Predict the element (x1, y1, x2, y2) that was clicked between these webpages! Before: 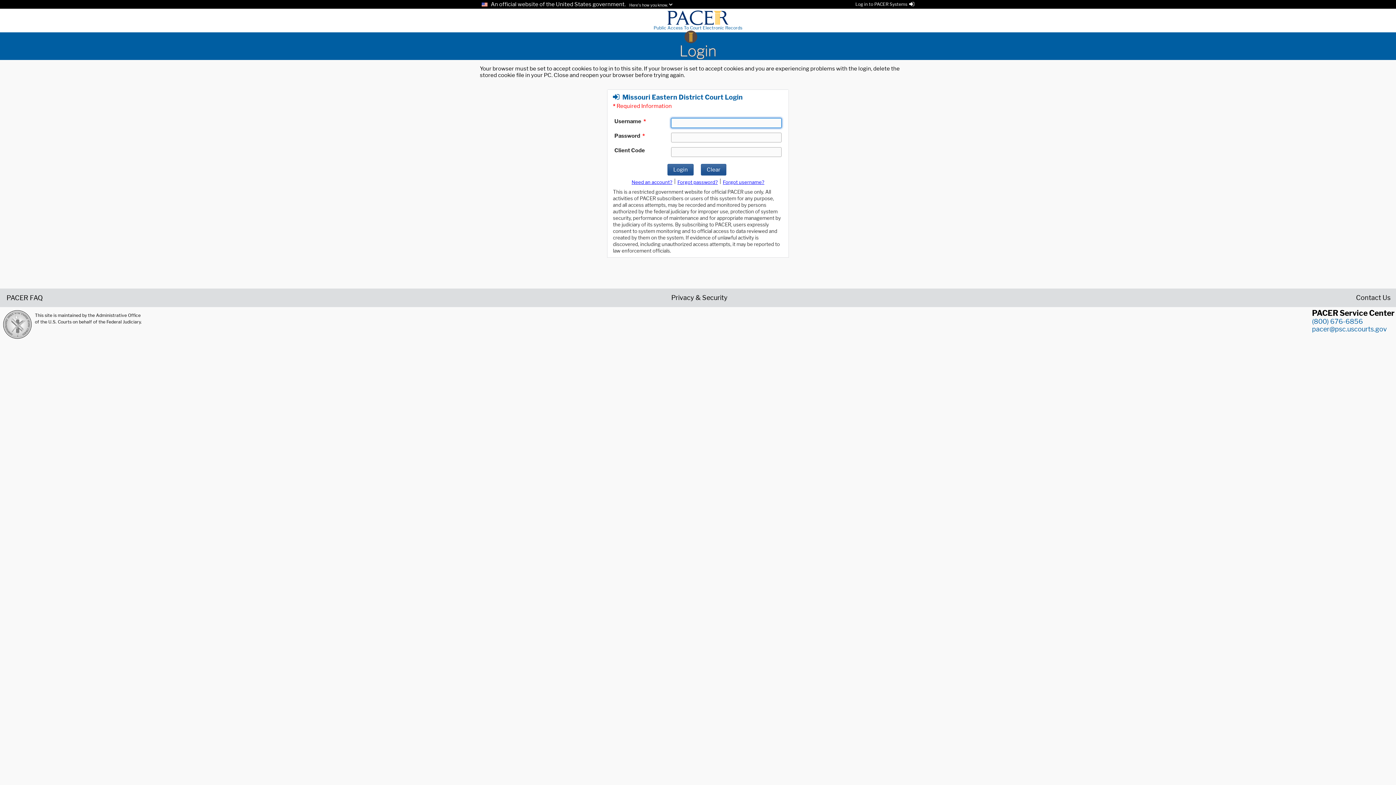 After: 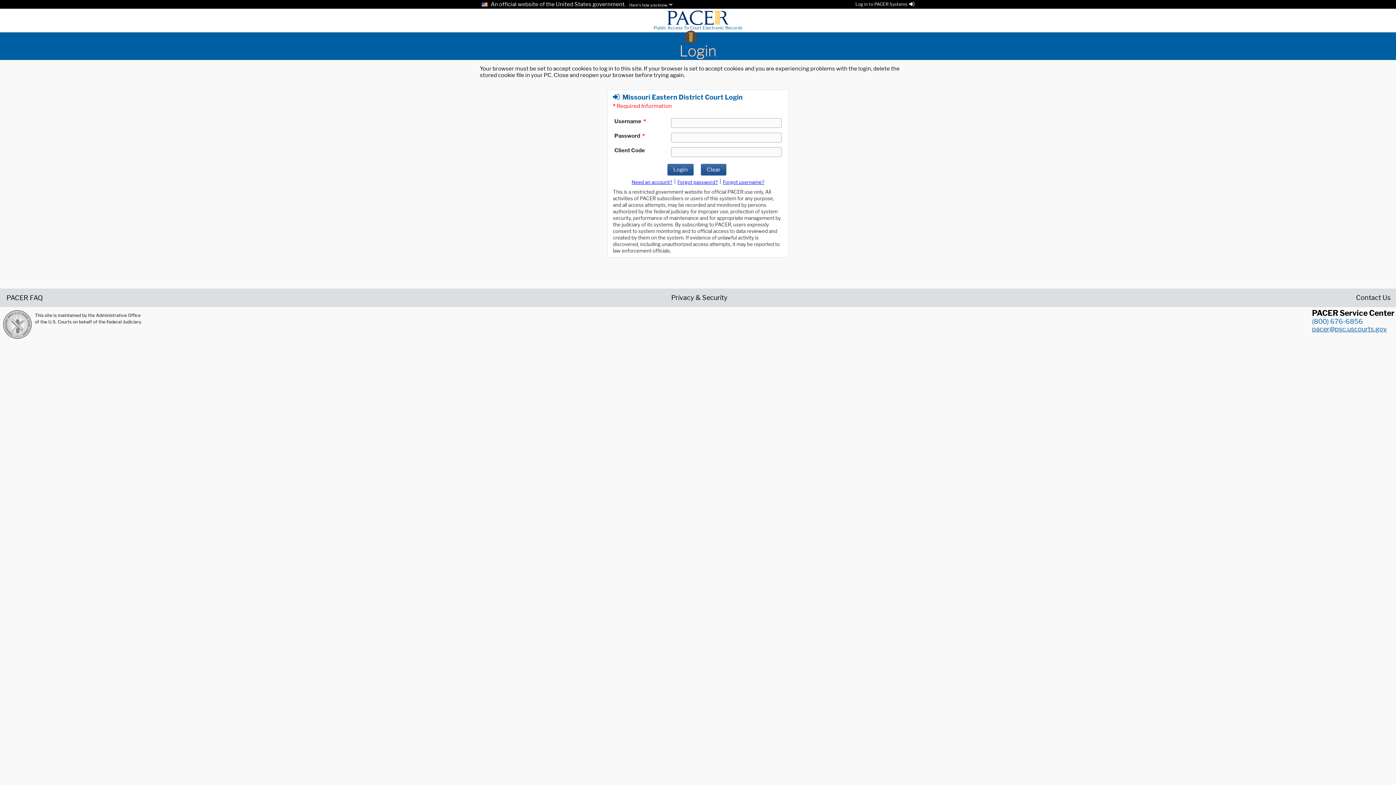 Action: label: pacer@psc.uscourts.gov bbox: (1312, 325, 1387, 332)